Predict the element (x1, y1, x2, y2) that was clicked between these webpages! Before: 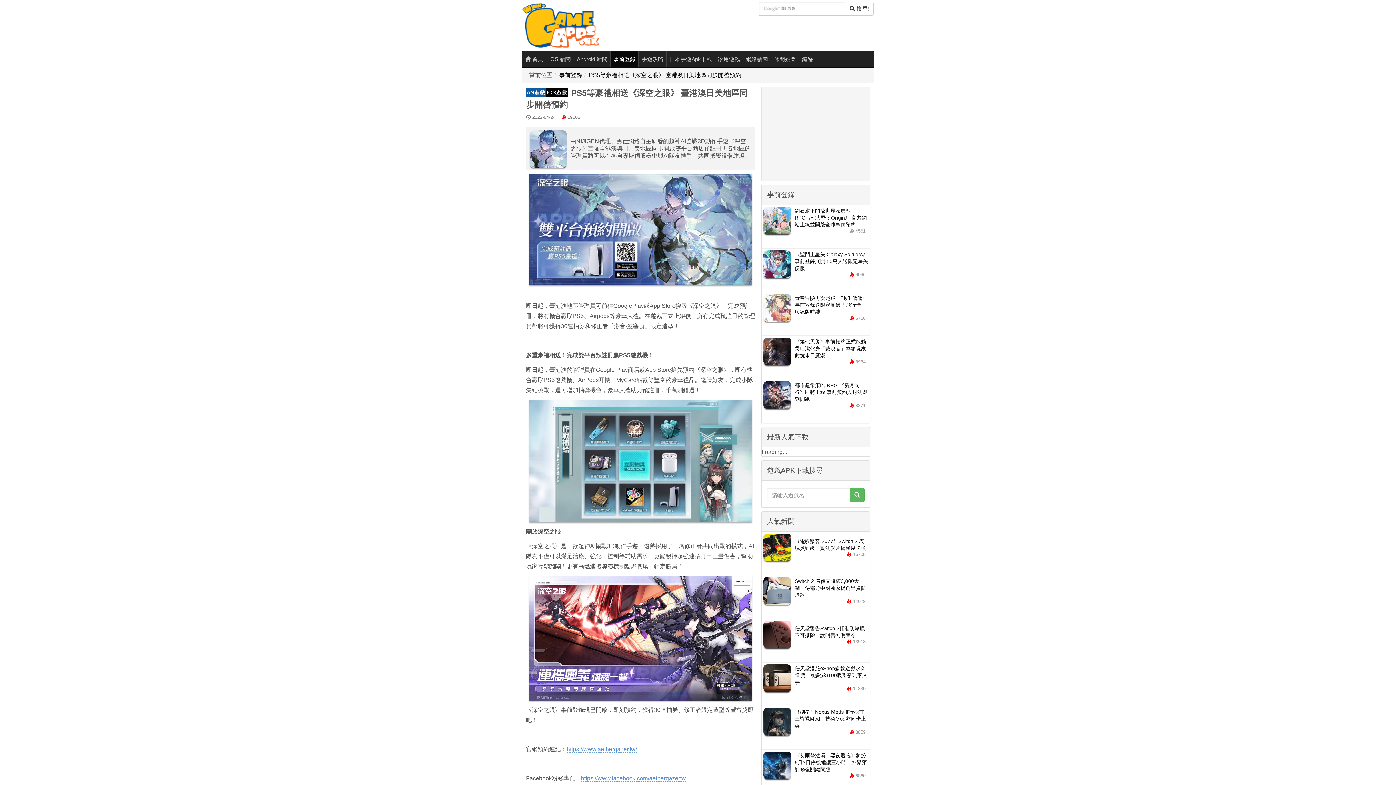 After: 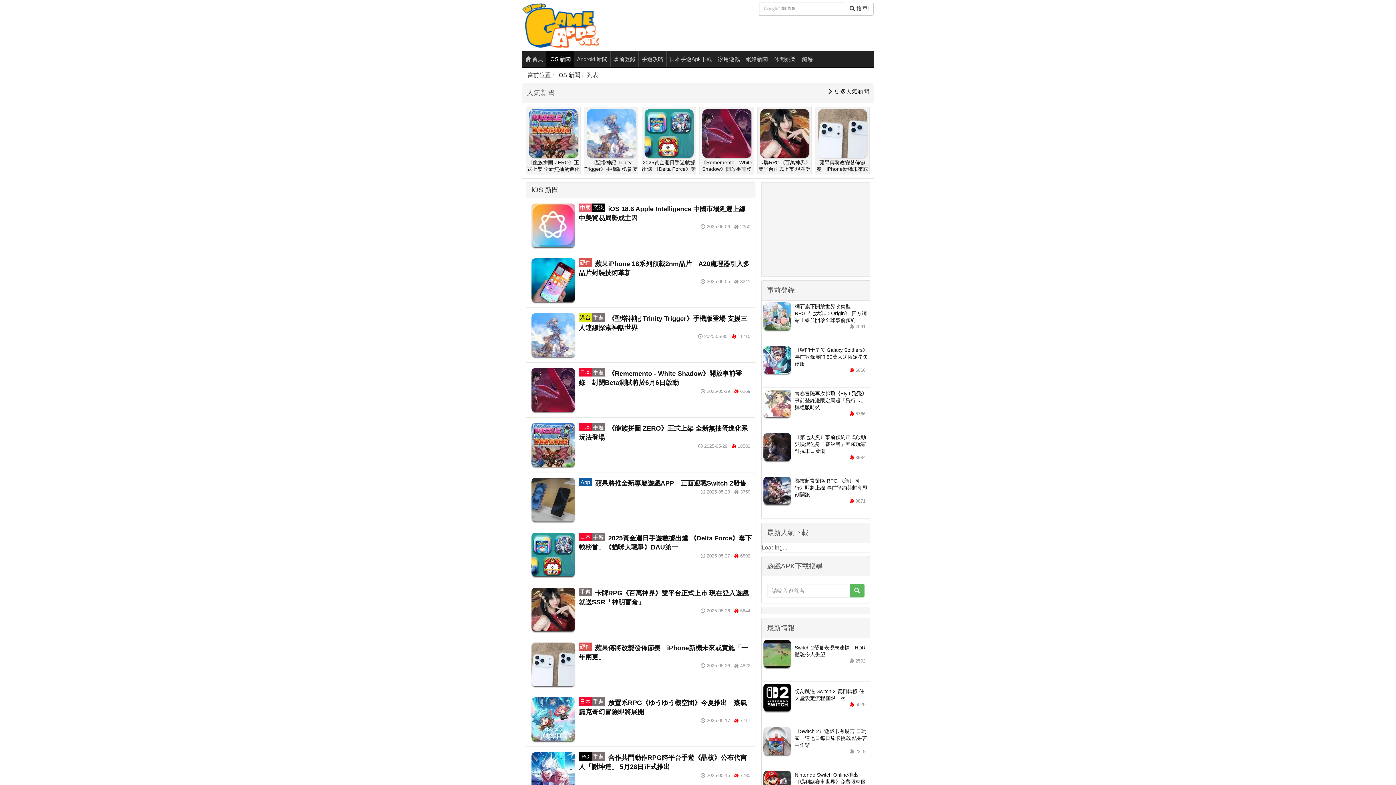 Action: bbox: (546, 51, 573, 67) label: iOS 新聞